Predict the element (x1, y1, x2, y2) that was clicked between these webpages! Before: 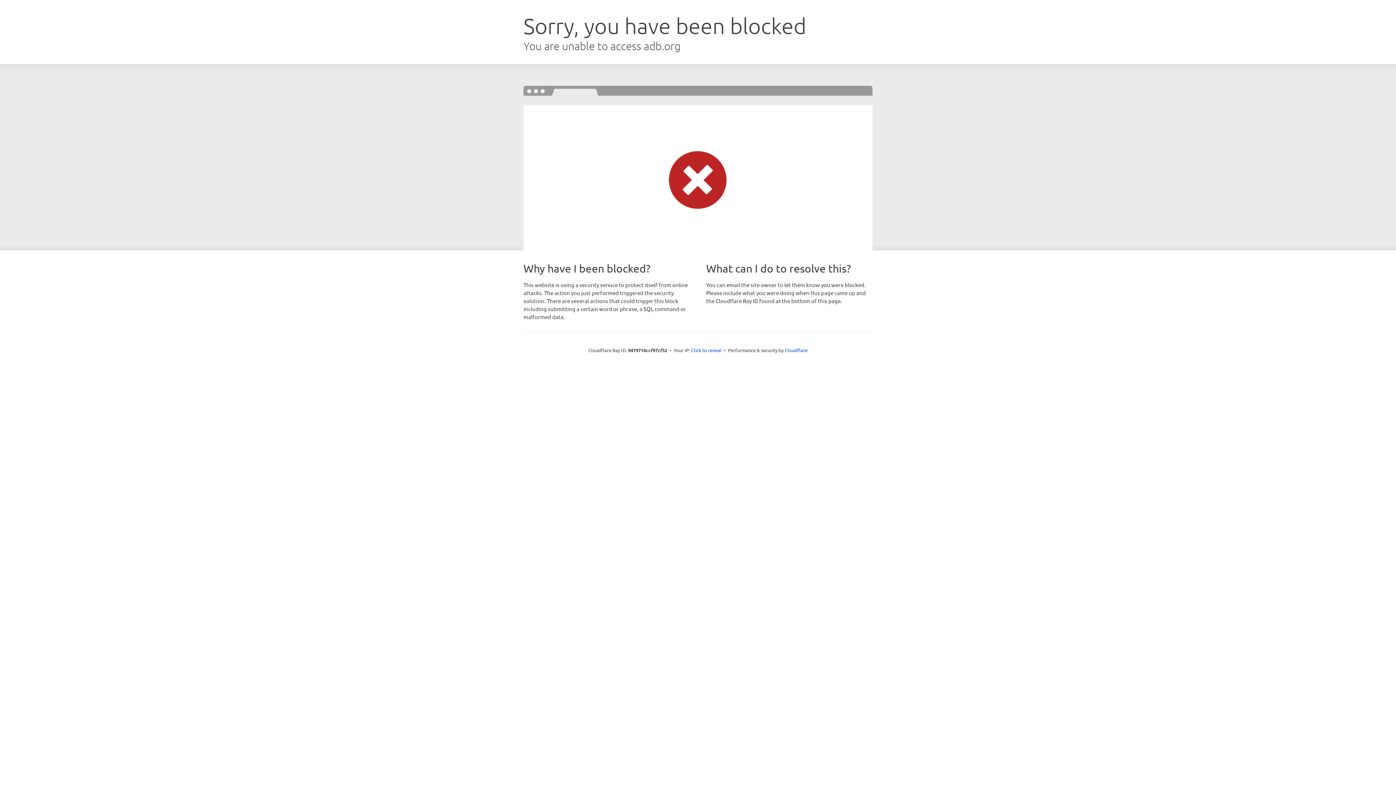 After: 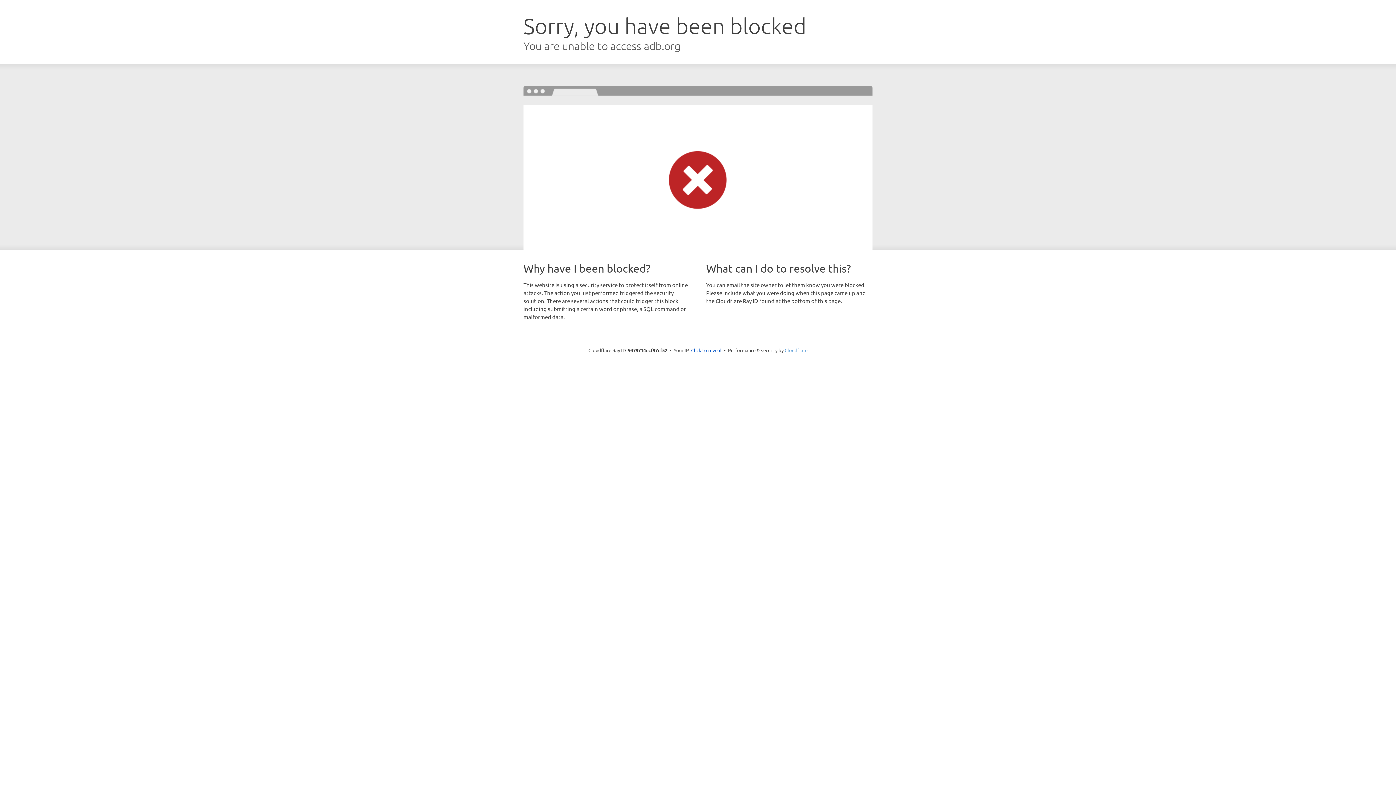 Action: bbox: (784, 347, 807, 353) label: Cloudflare